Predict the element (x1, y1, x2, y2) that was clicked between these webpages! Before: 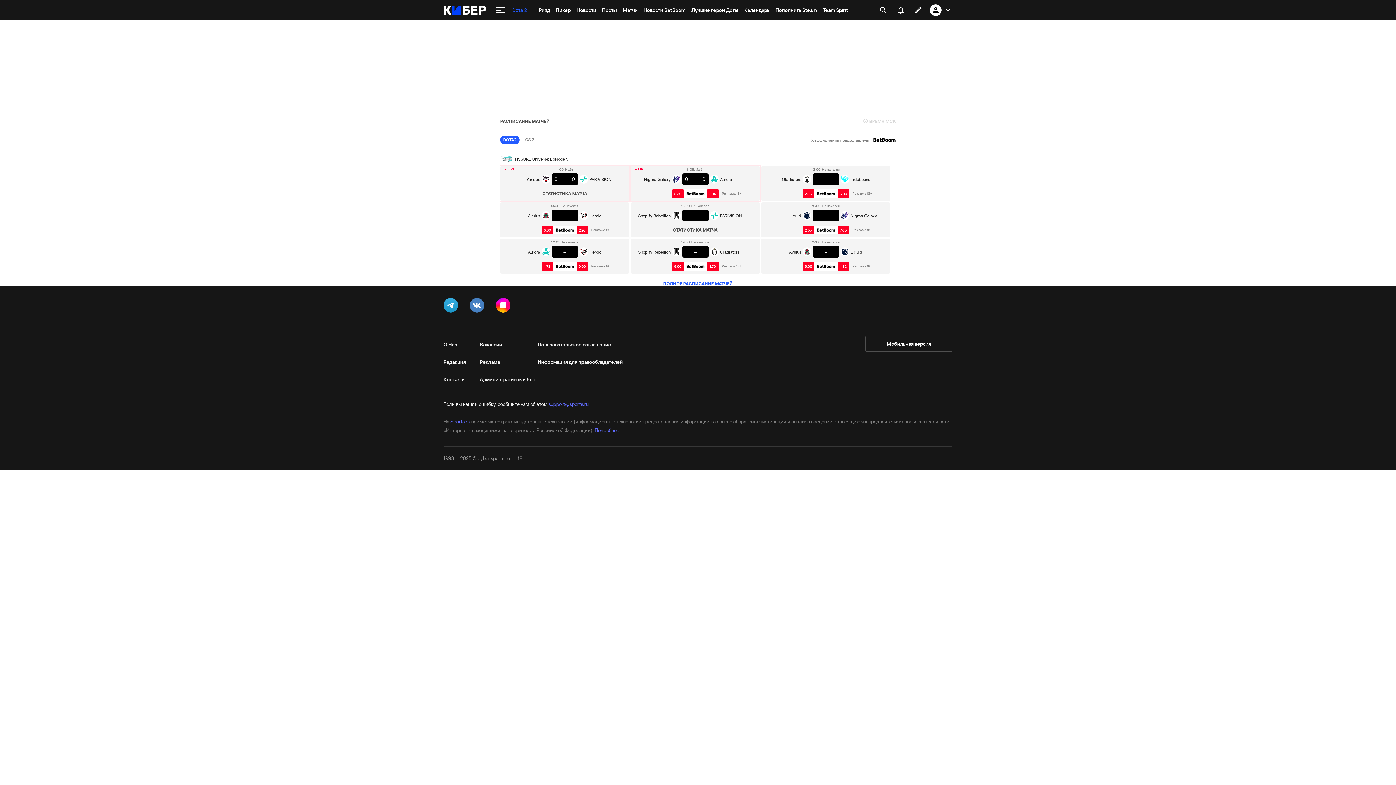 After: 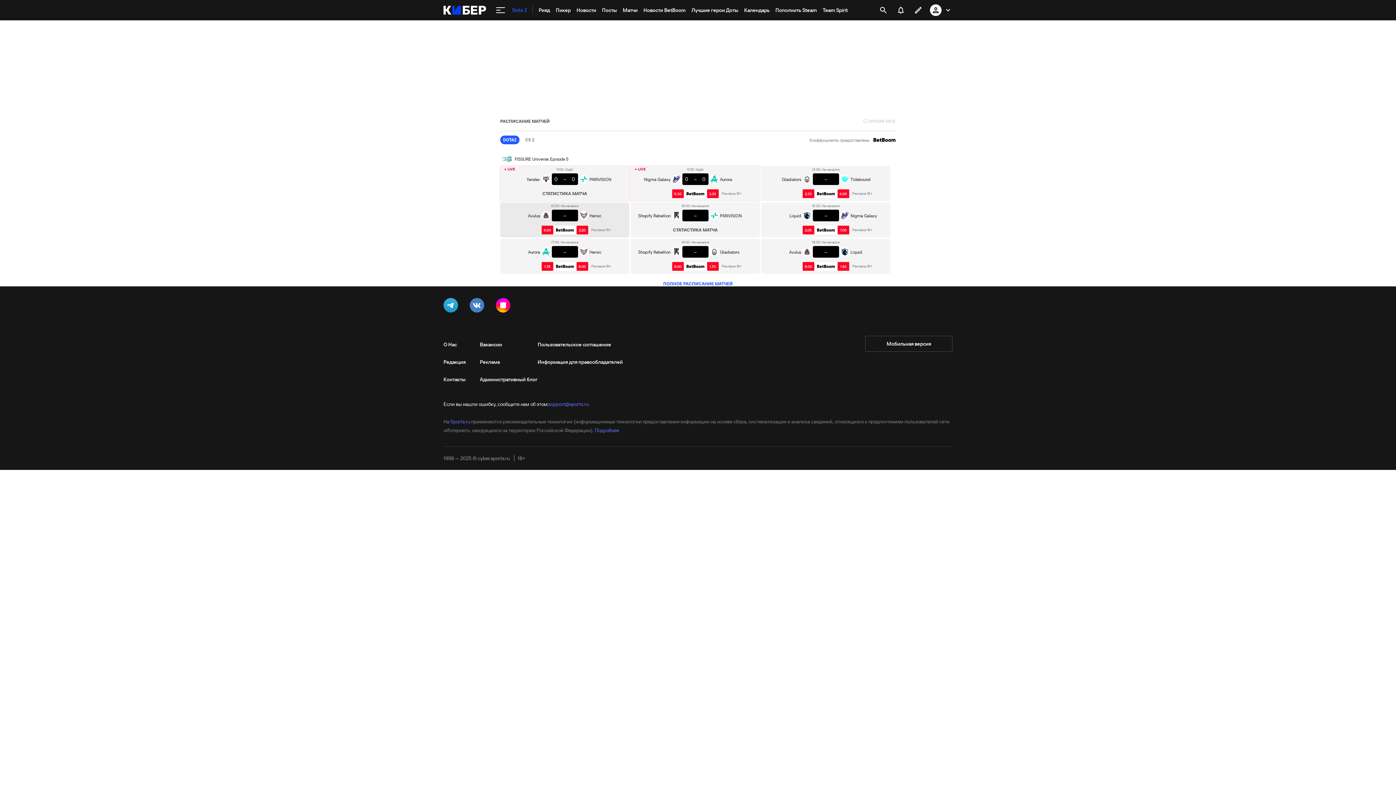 Action: bbox: (541, 225, 588, 234) label: 6.60
2.20